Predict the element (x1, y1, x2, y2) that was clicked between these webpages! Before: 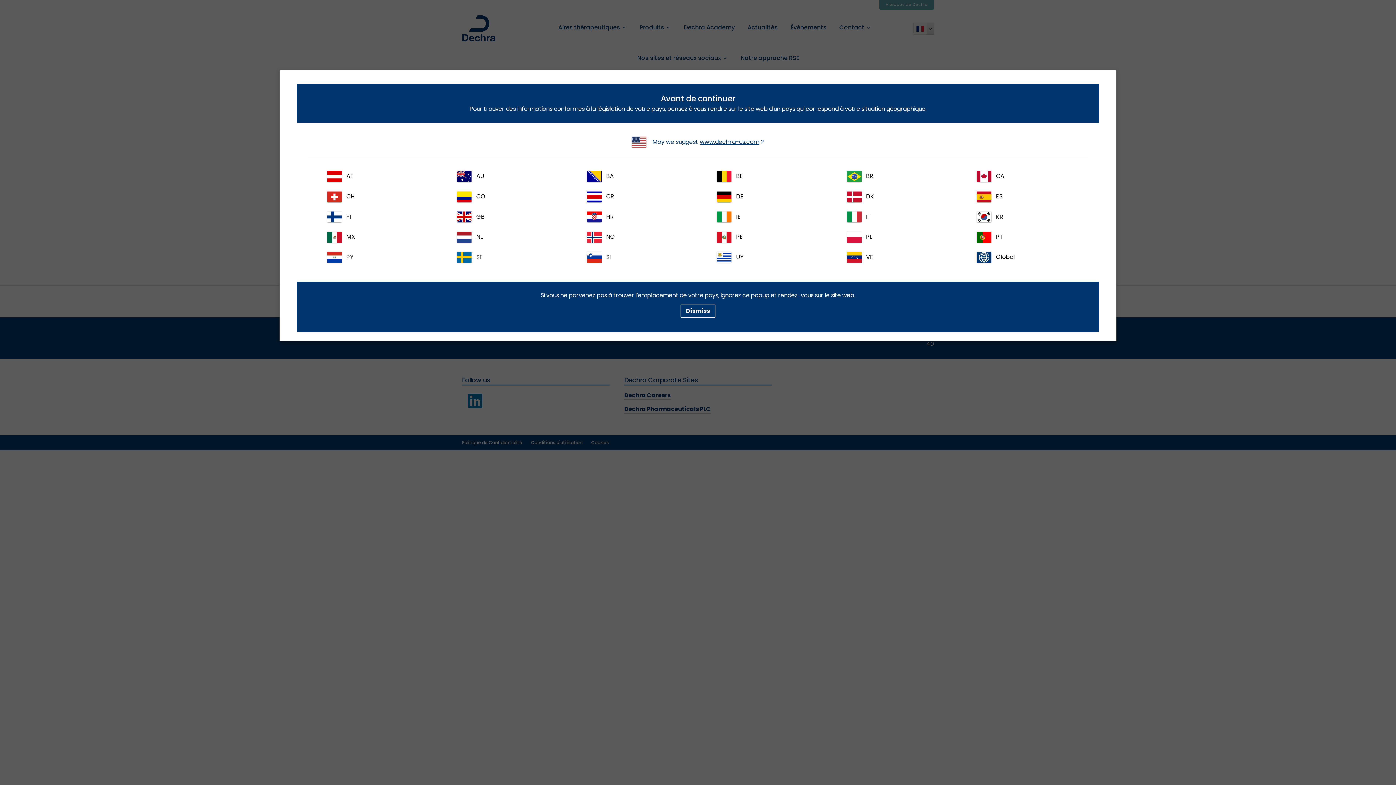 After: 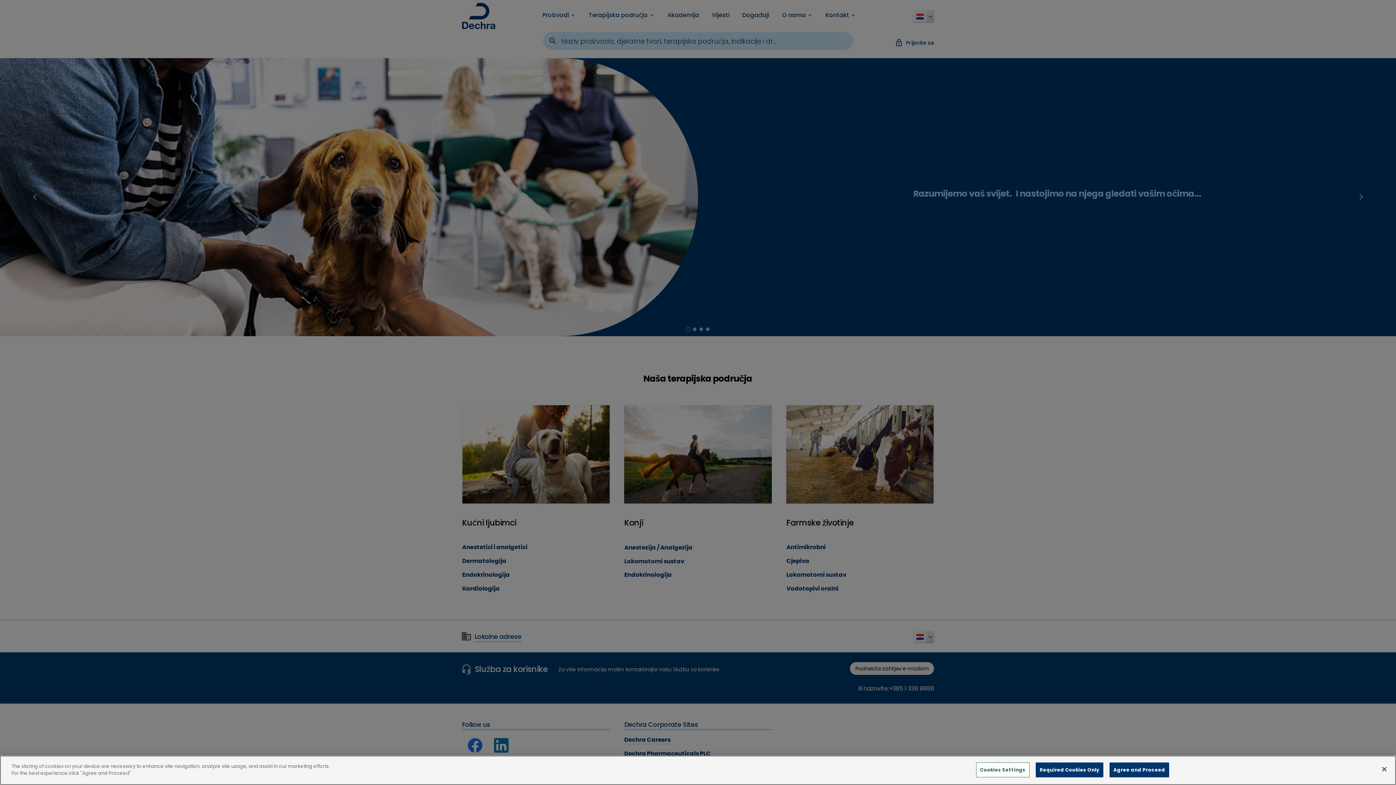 Action: label: HR bbox: (579, 207, 686, 227)